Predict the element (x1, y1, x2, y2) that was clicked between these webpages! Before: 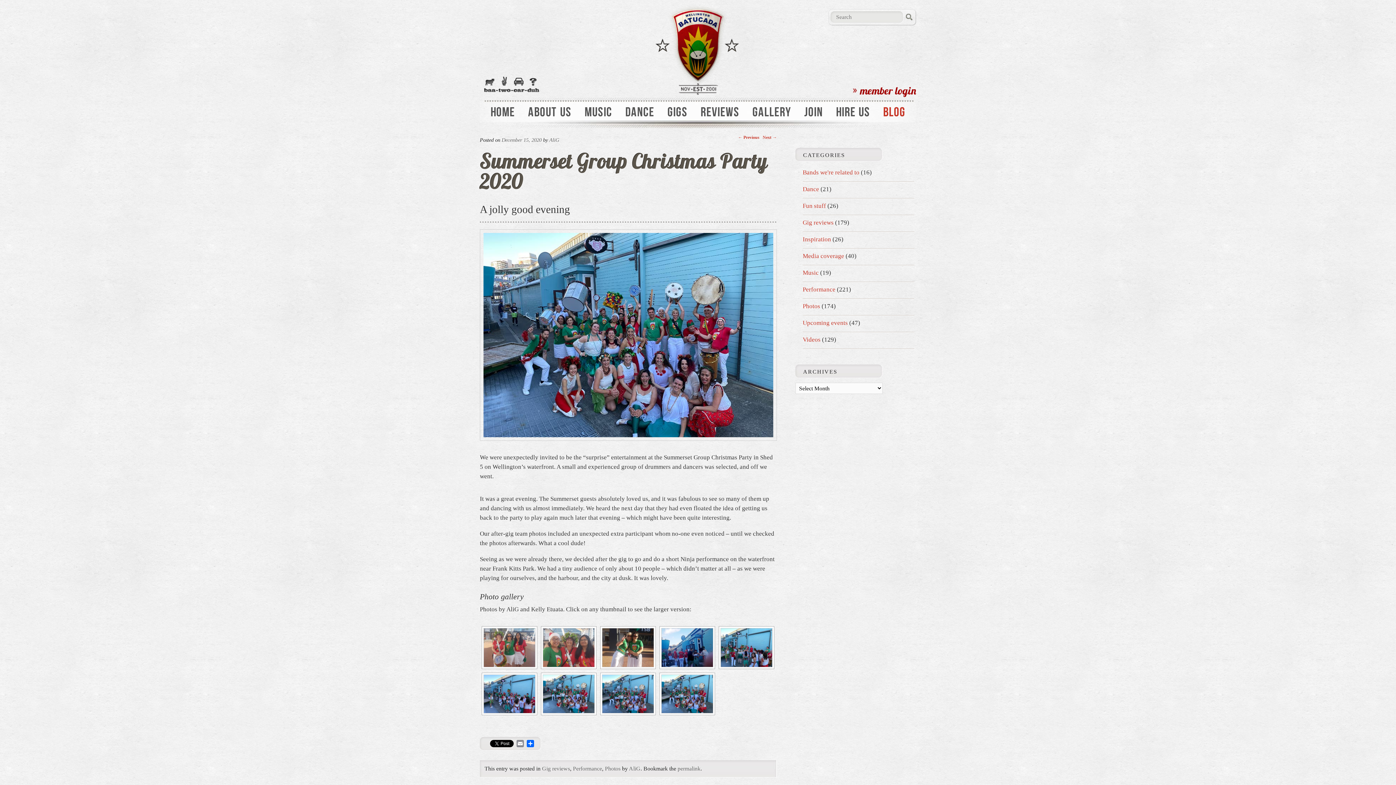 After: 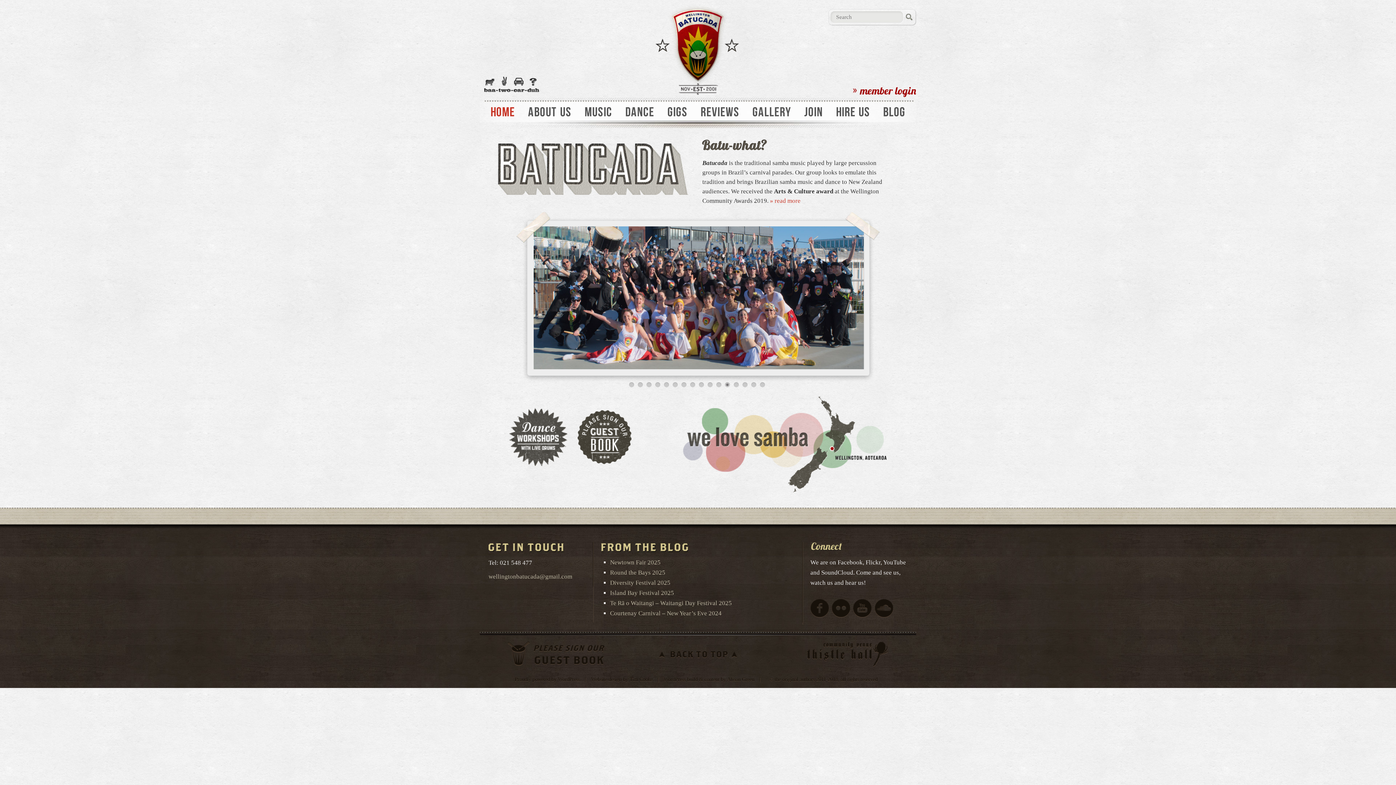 Action: label: HOME bbox: (484, 102, 521, 120)